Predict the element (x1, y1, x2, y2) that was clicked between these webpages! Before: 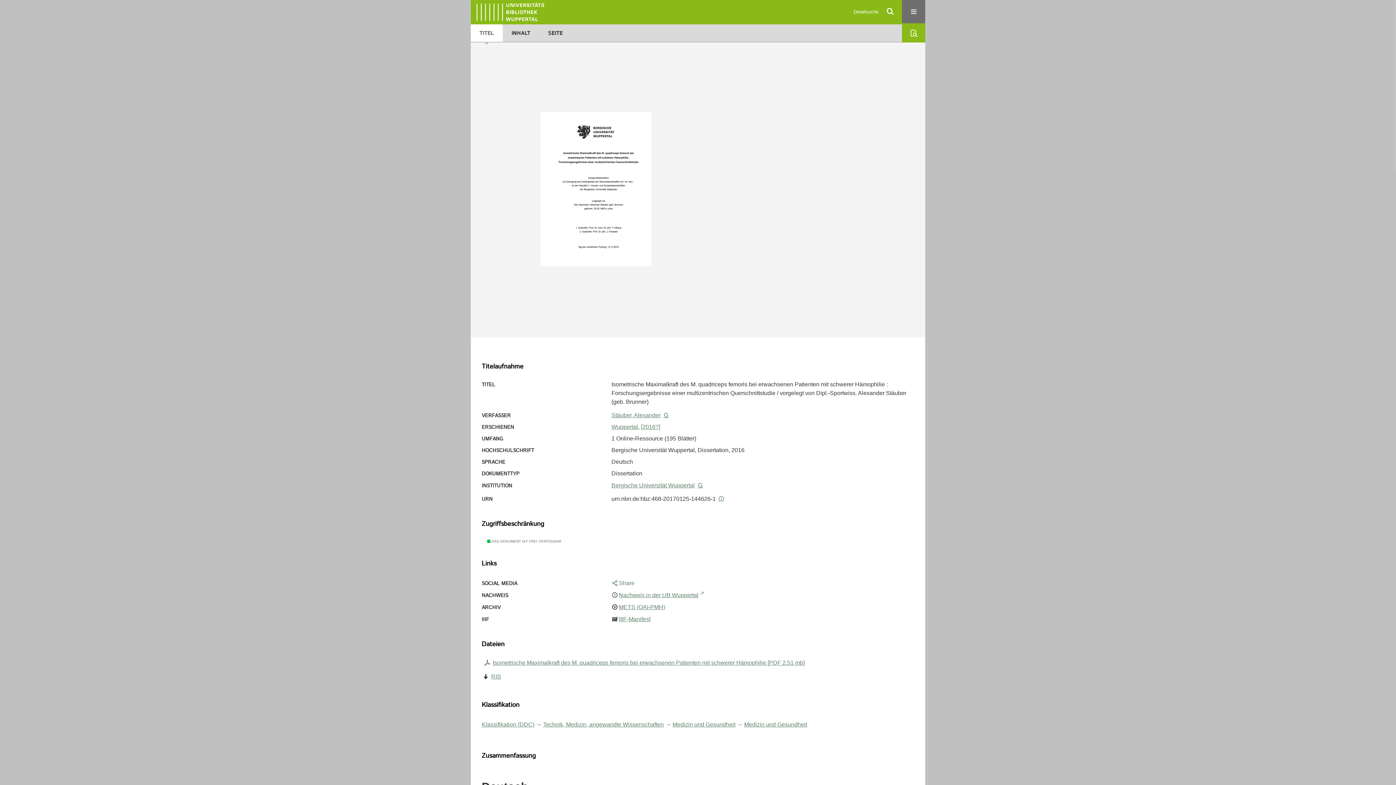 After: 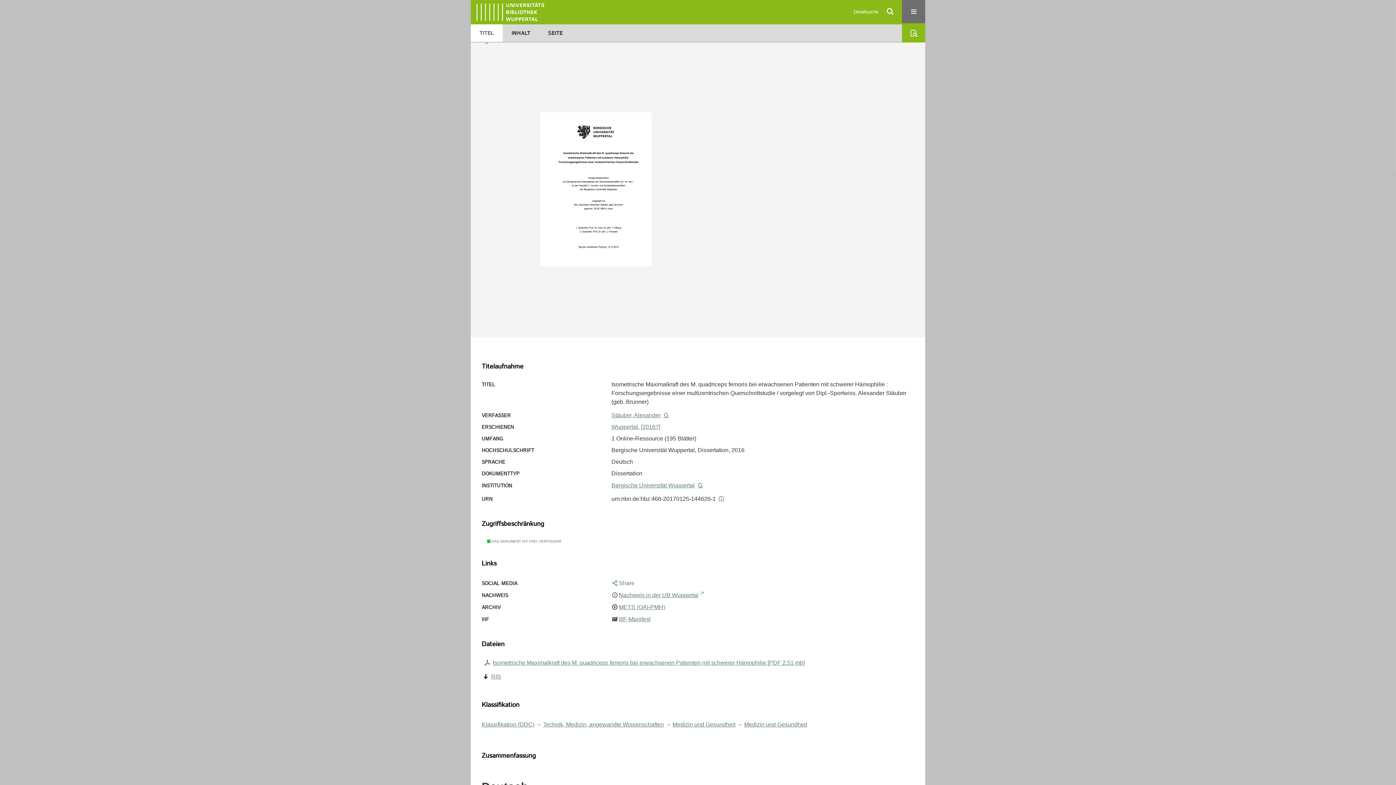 Action: bbox: (491, 673, 501, 679) label: RIS